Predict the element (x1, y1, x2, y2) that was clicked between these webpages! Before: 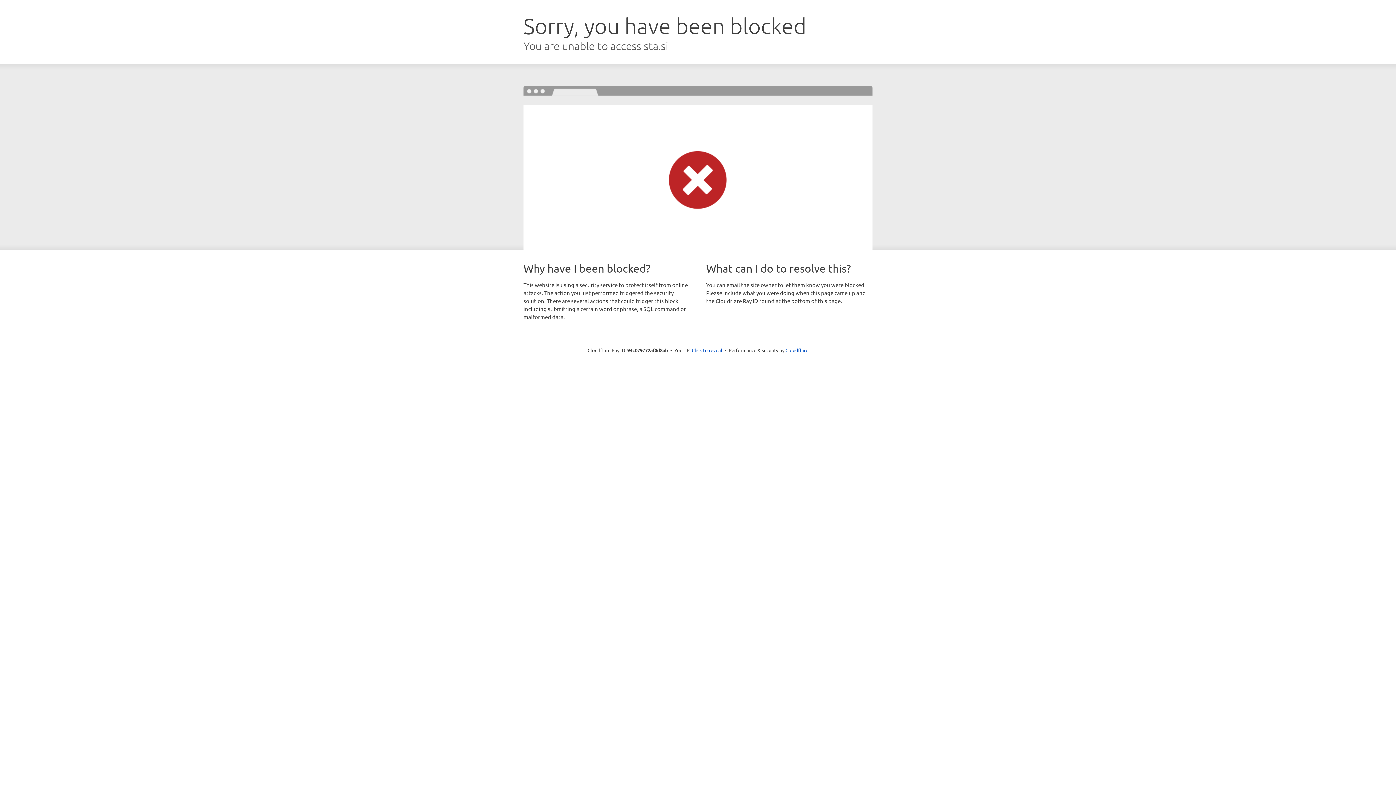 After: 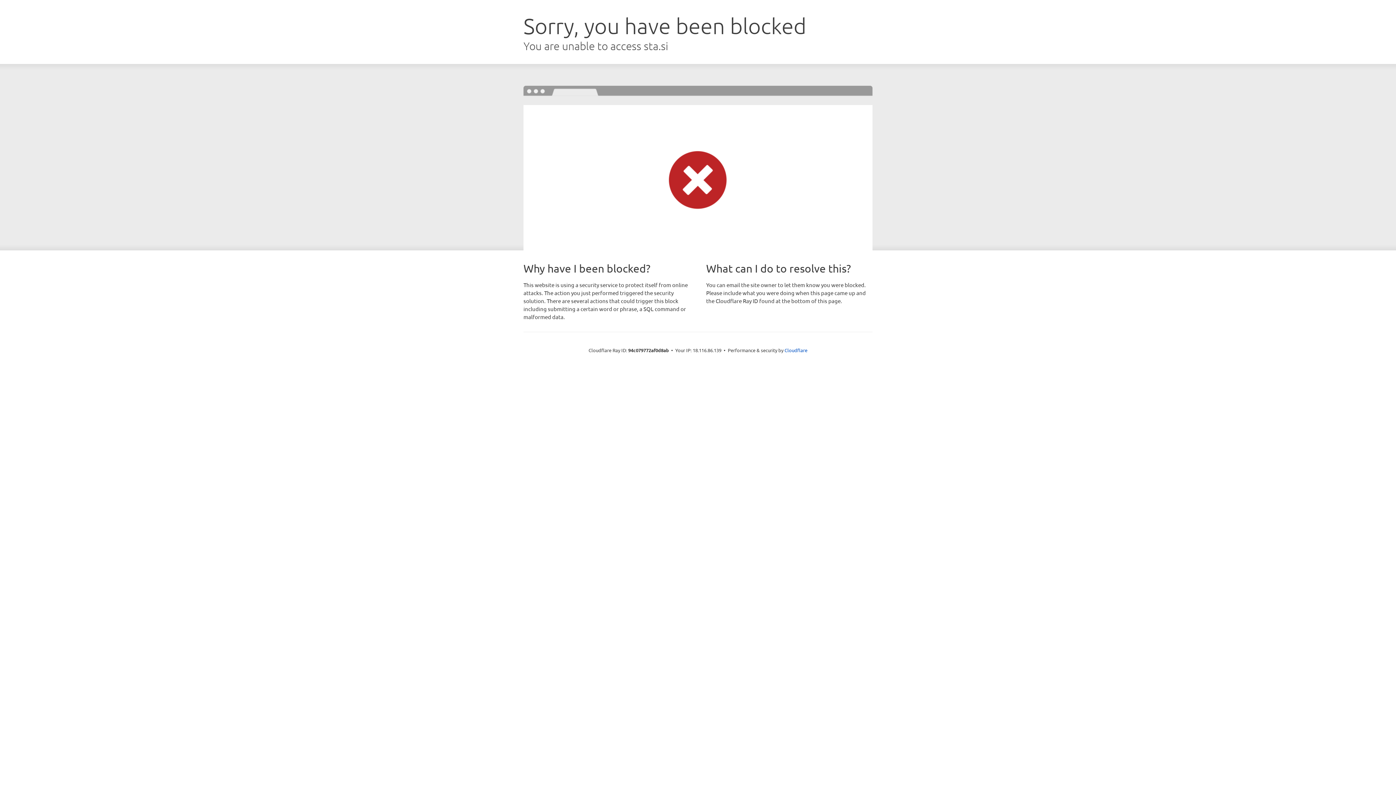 Action: label: Click to reveal bbox: (692, 346, 722, 353)